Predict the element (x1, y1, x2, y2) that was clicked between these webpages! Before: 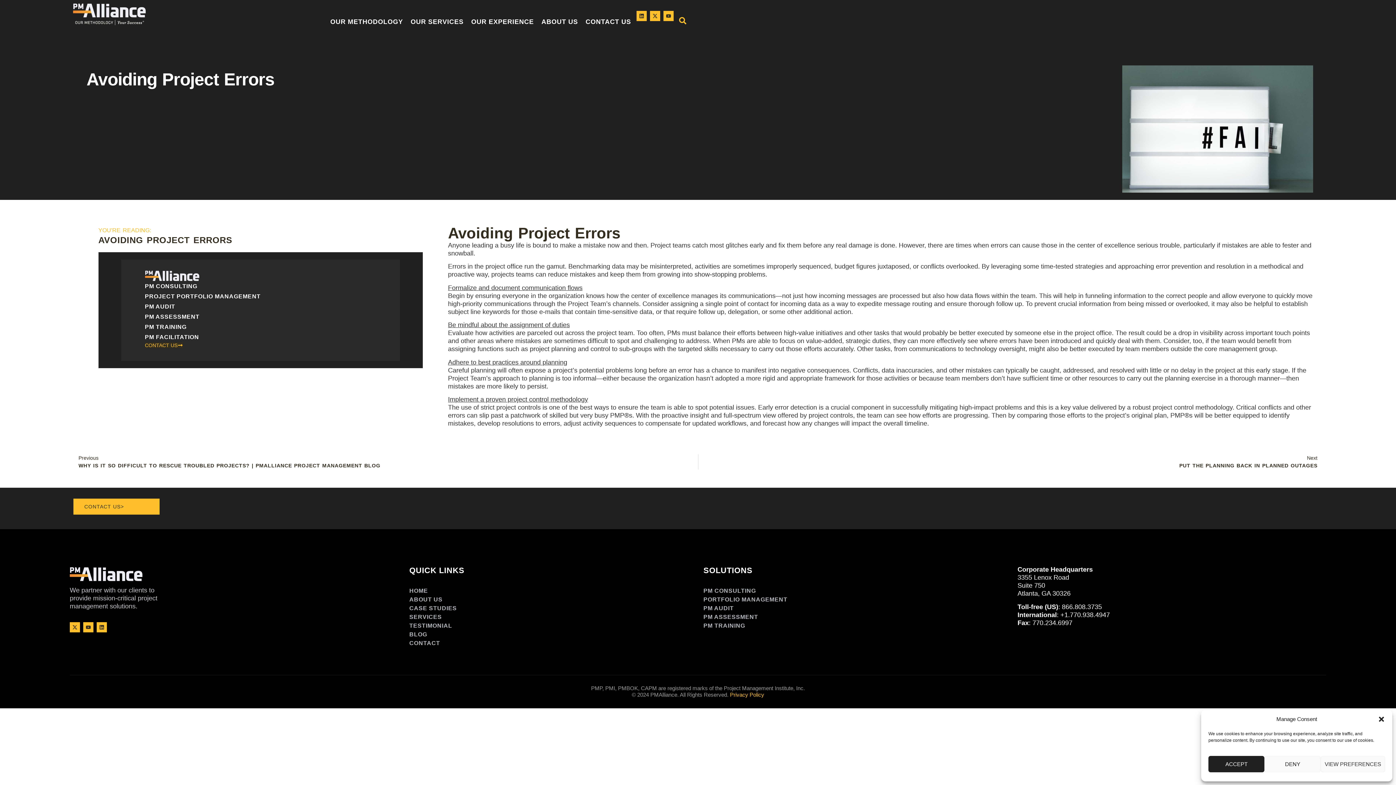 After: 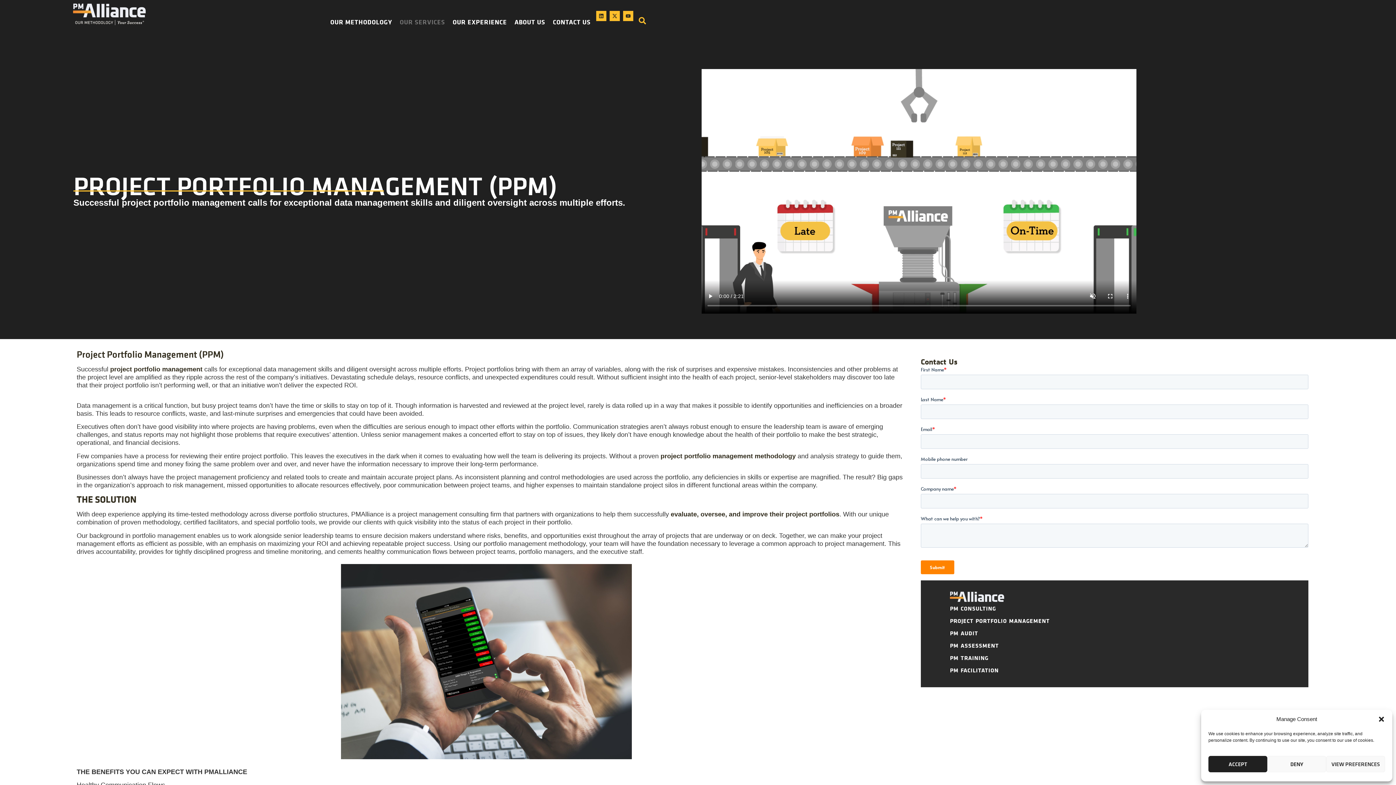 Action: bbox: (144, 291, 376, 301) label: PROJECT PORTFOLIO MANAGEMENT